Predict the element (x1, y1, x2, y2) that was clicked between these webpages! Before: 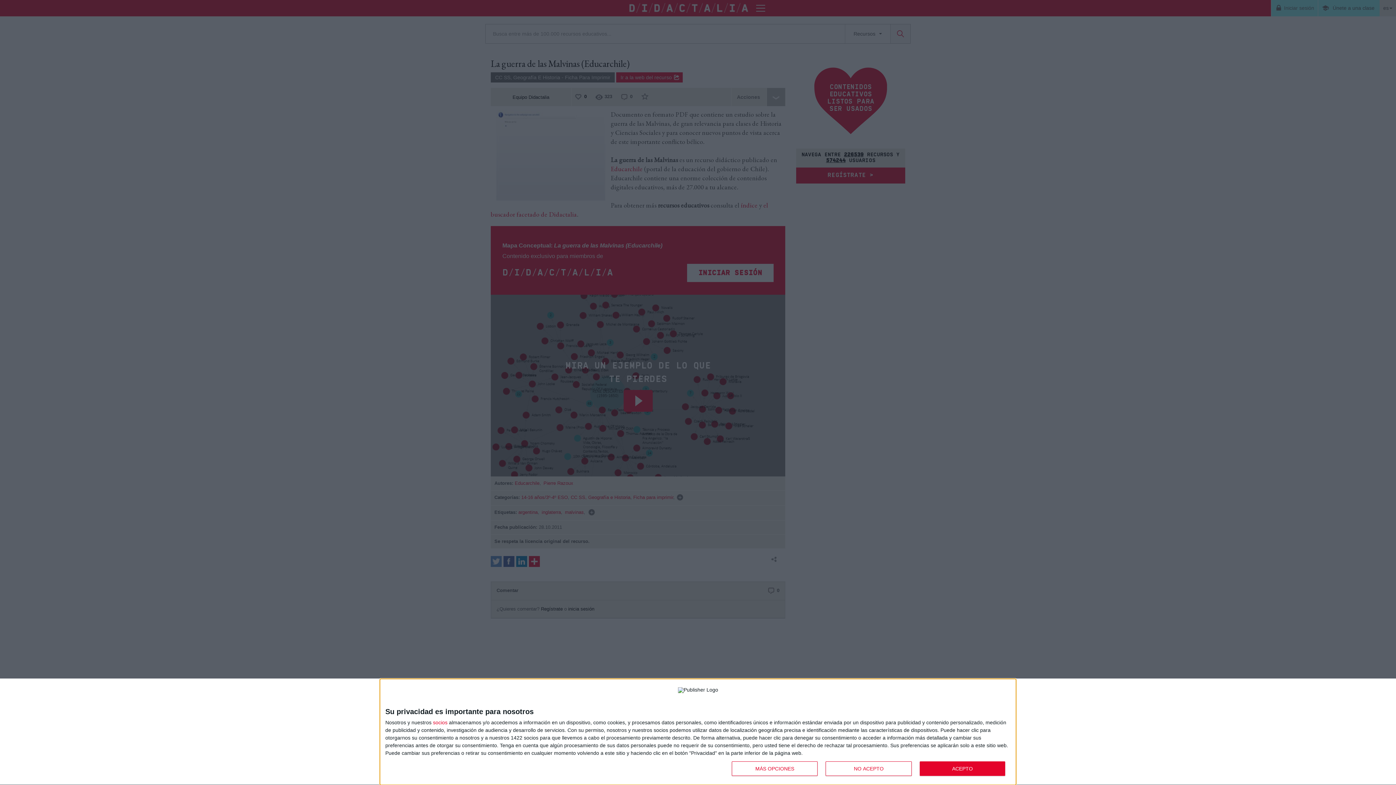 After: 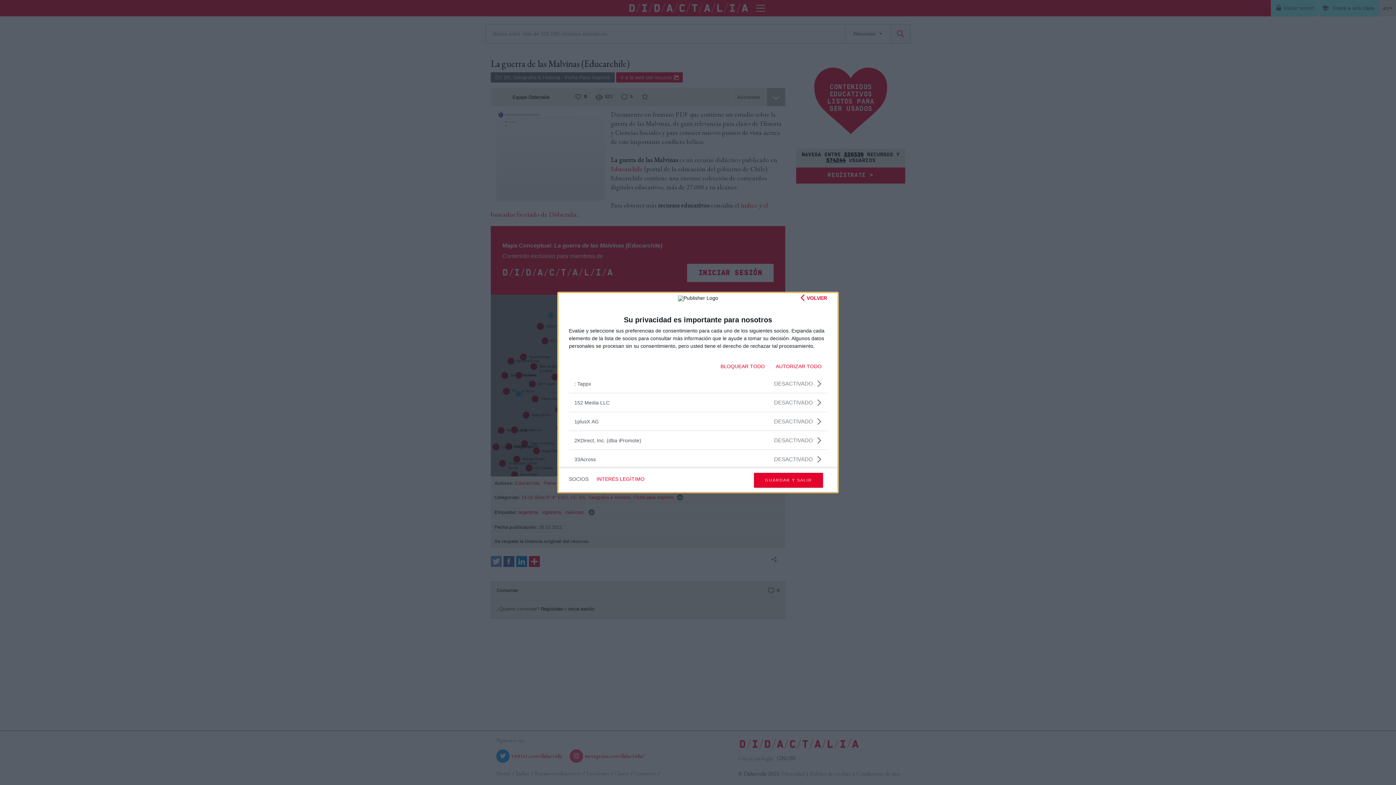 Action: bbox: (433, 720, 447, 725) label: socios